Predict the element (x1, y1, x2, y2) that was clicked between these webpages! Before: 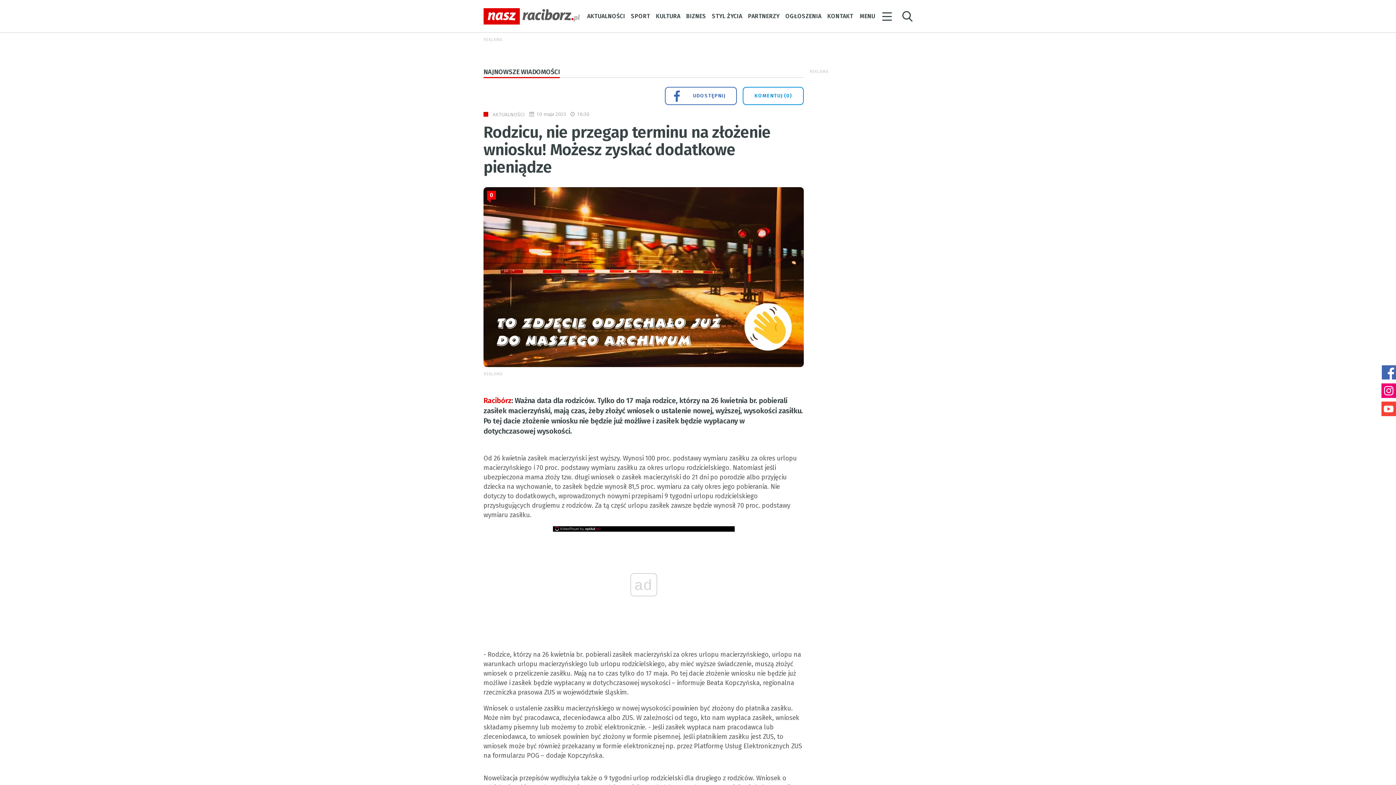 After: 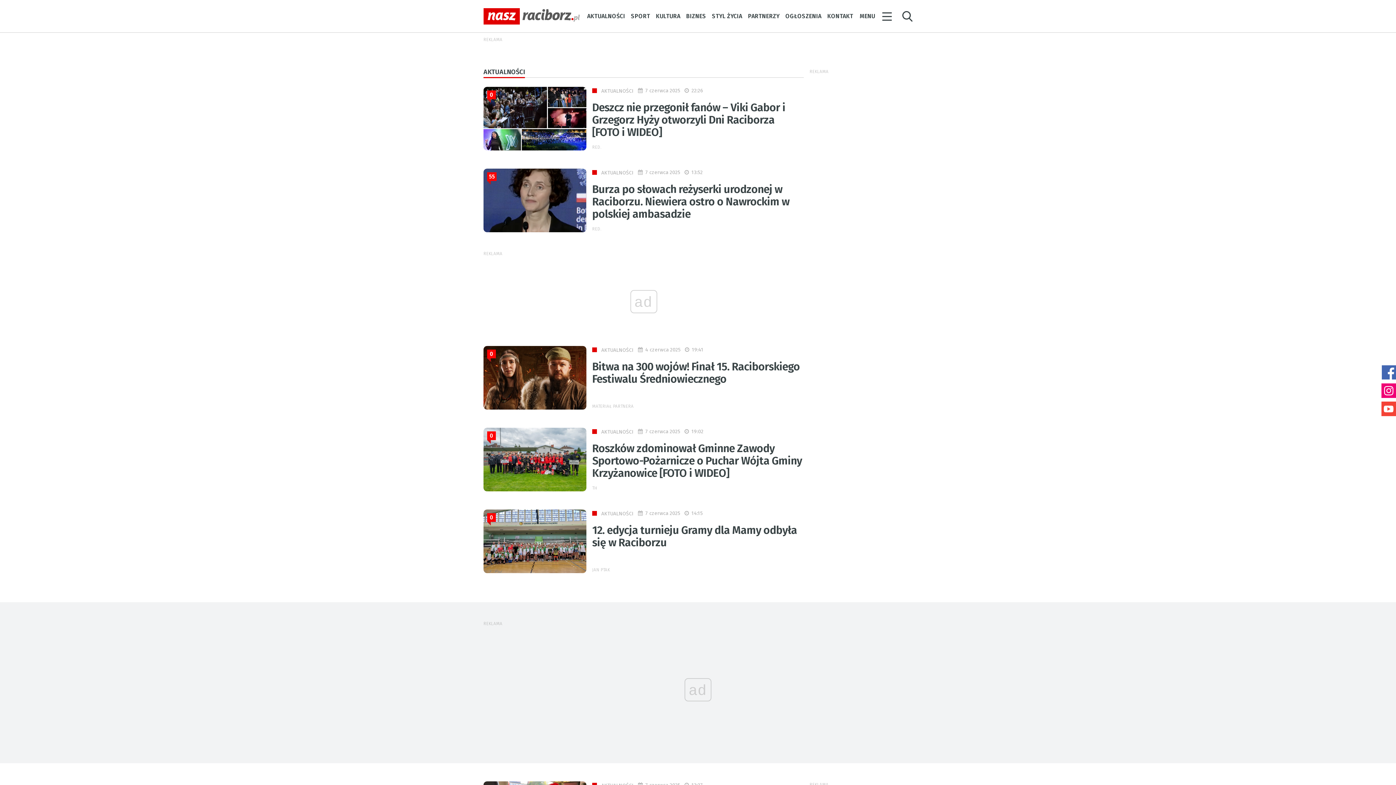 Action: label: AKTUALNOŚCI bbox: (587, 10, 625, 21)